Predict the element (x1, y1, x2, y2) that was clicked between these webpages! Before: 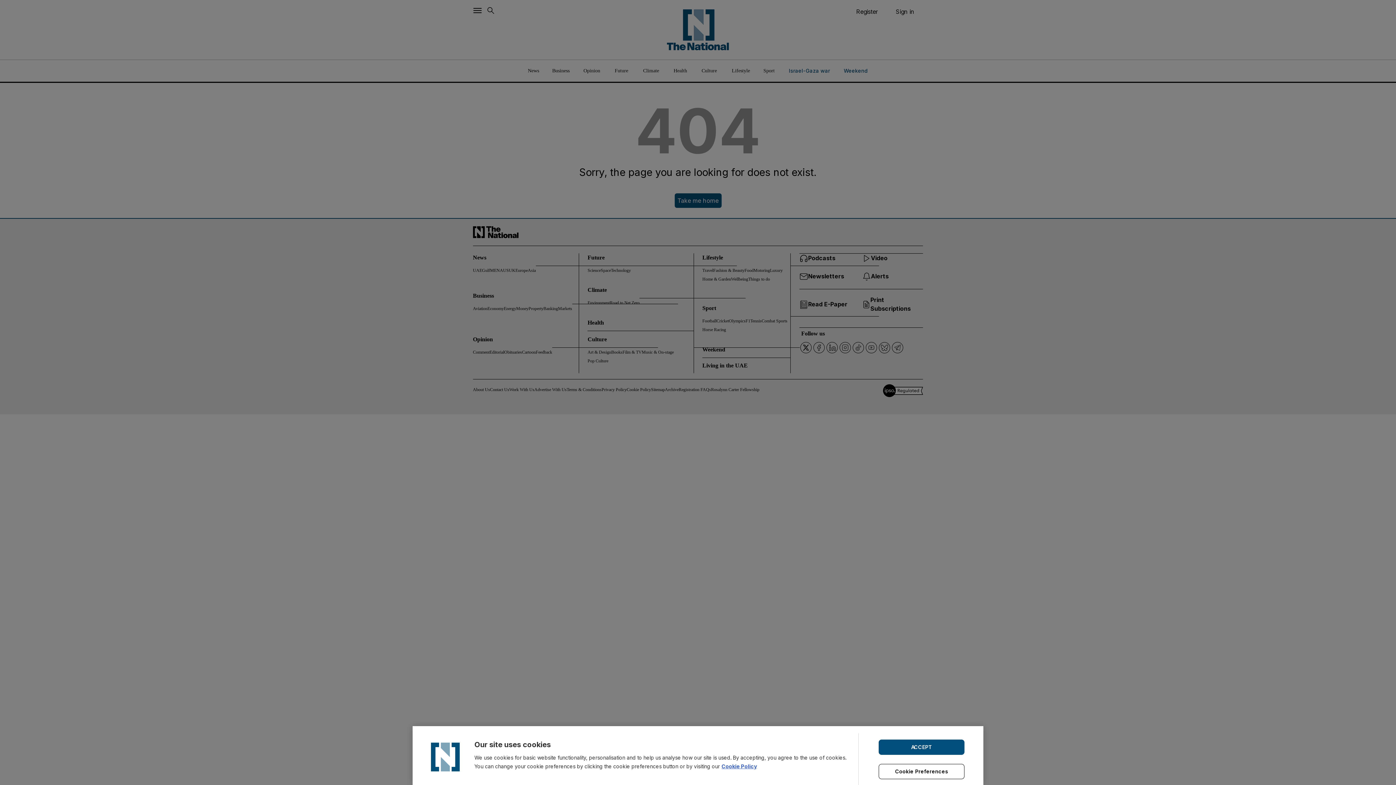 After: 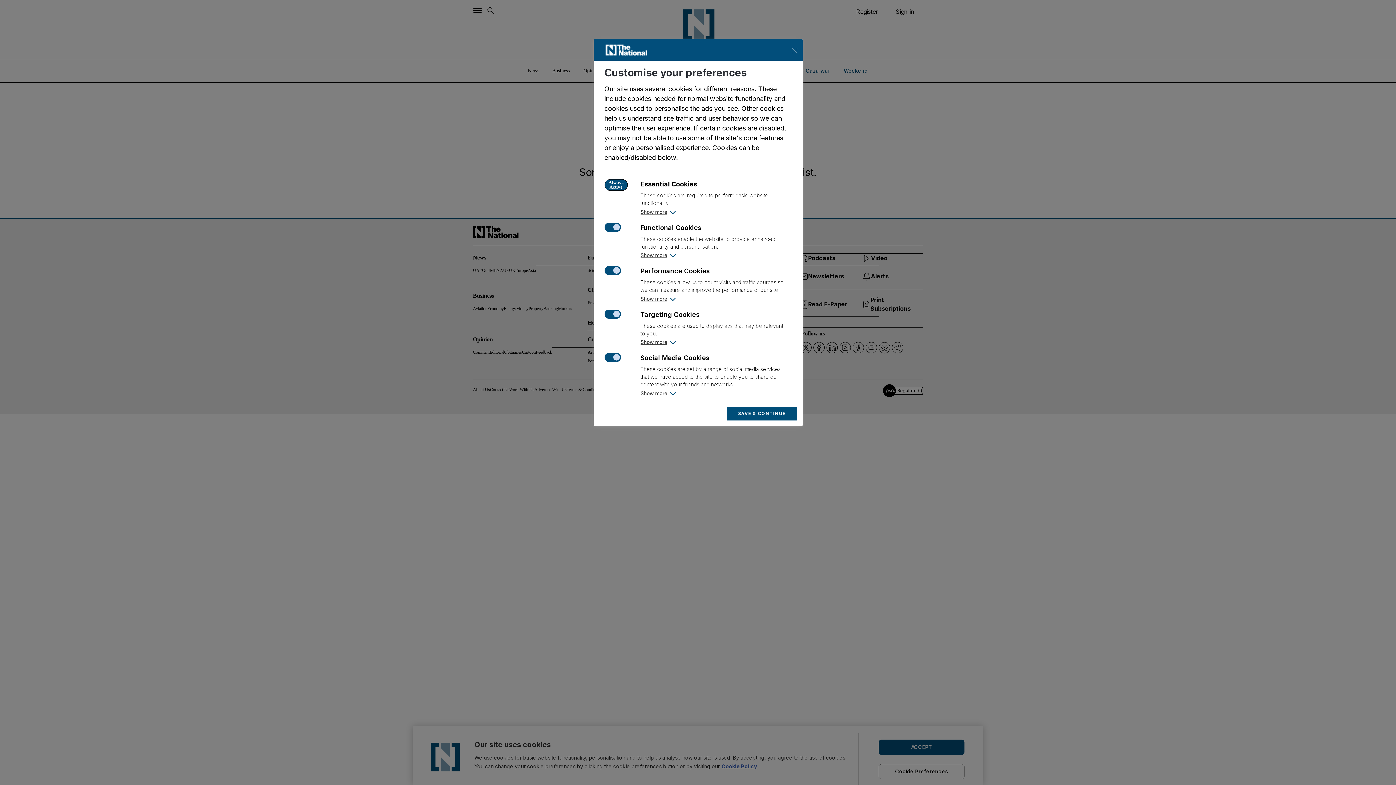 Action: label: Cookie Preferences bbox: (878, 764, 964, 779)